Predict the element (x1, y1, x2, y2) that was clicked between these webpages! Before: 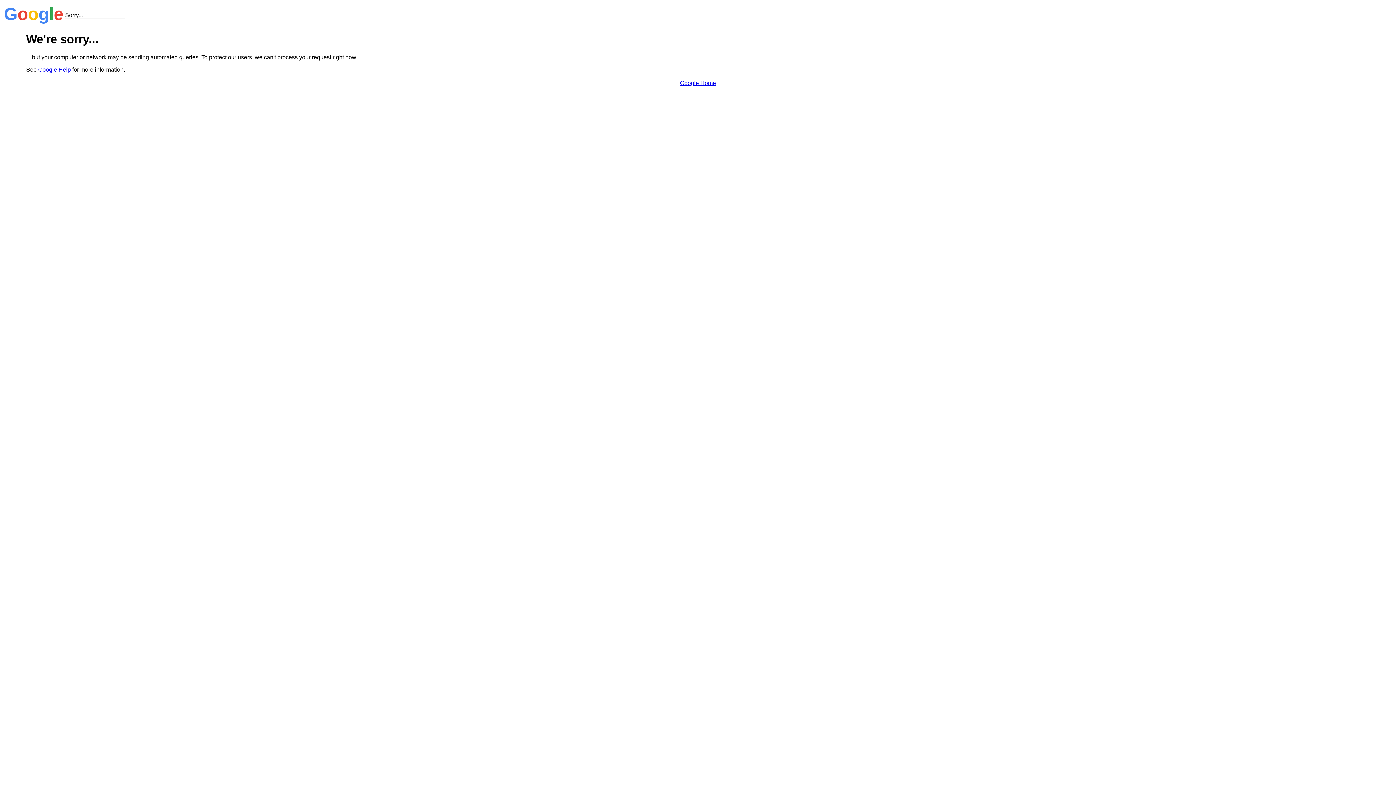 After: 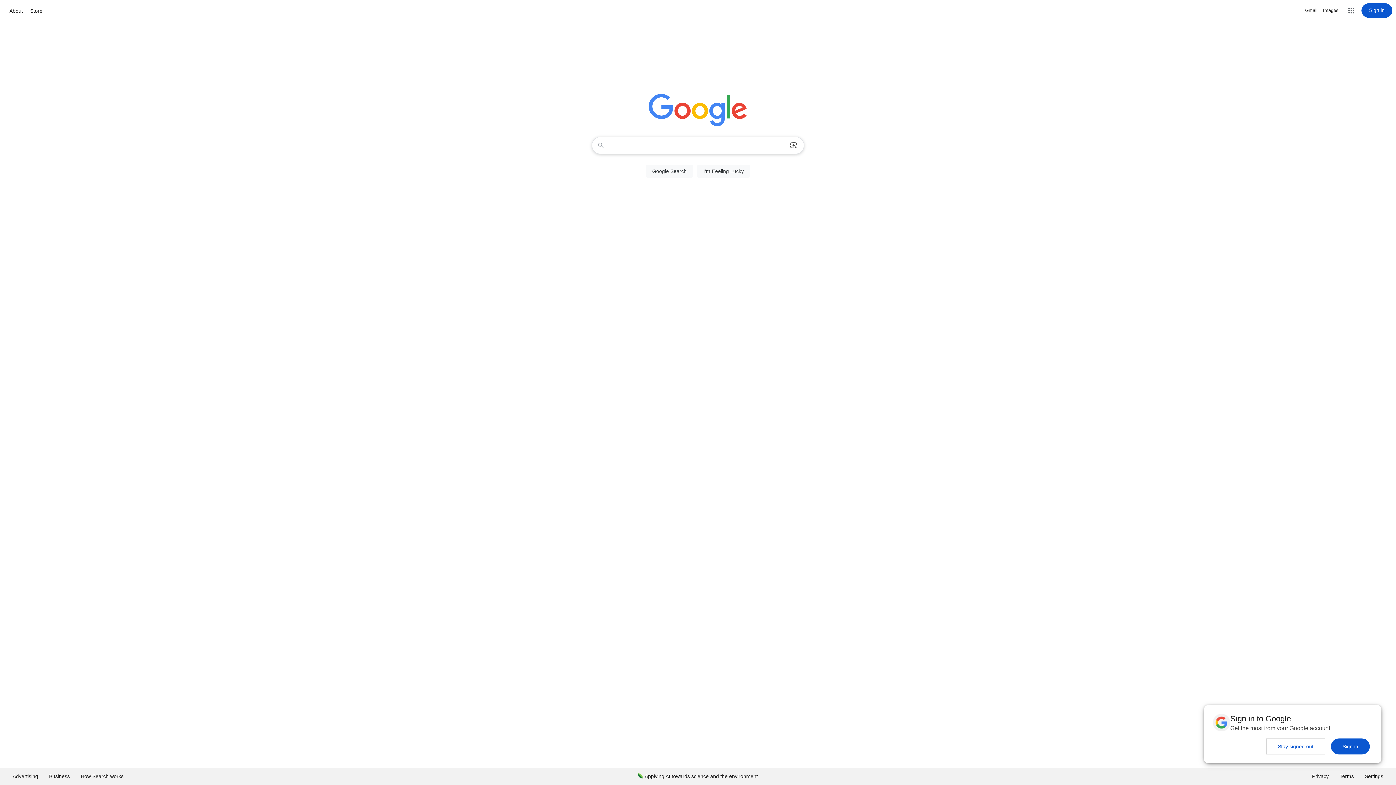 Action: bbox: (680, 79, 716, 86) label: Google Home